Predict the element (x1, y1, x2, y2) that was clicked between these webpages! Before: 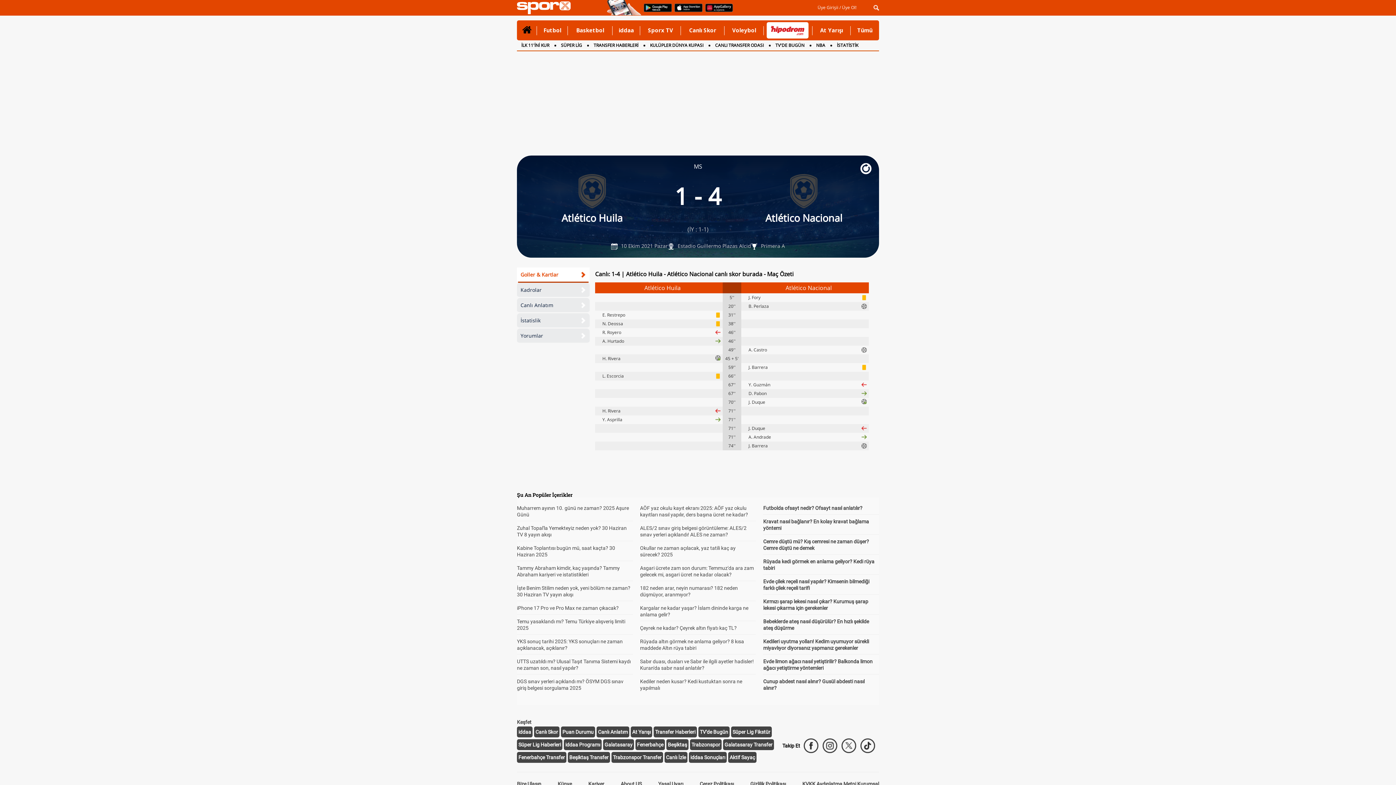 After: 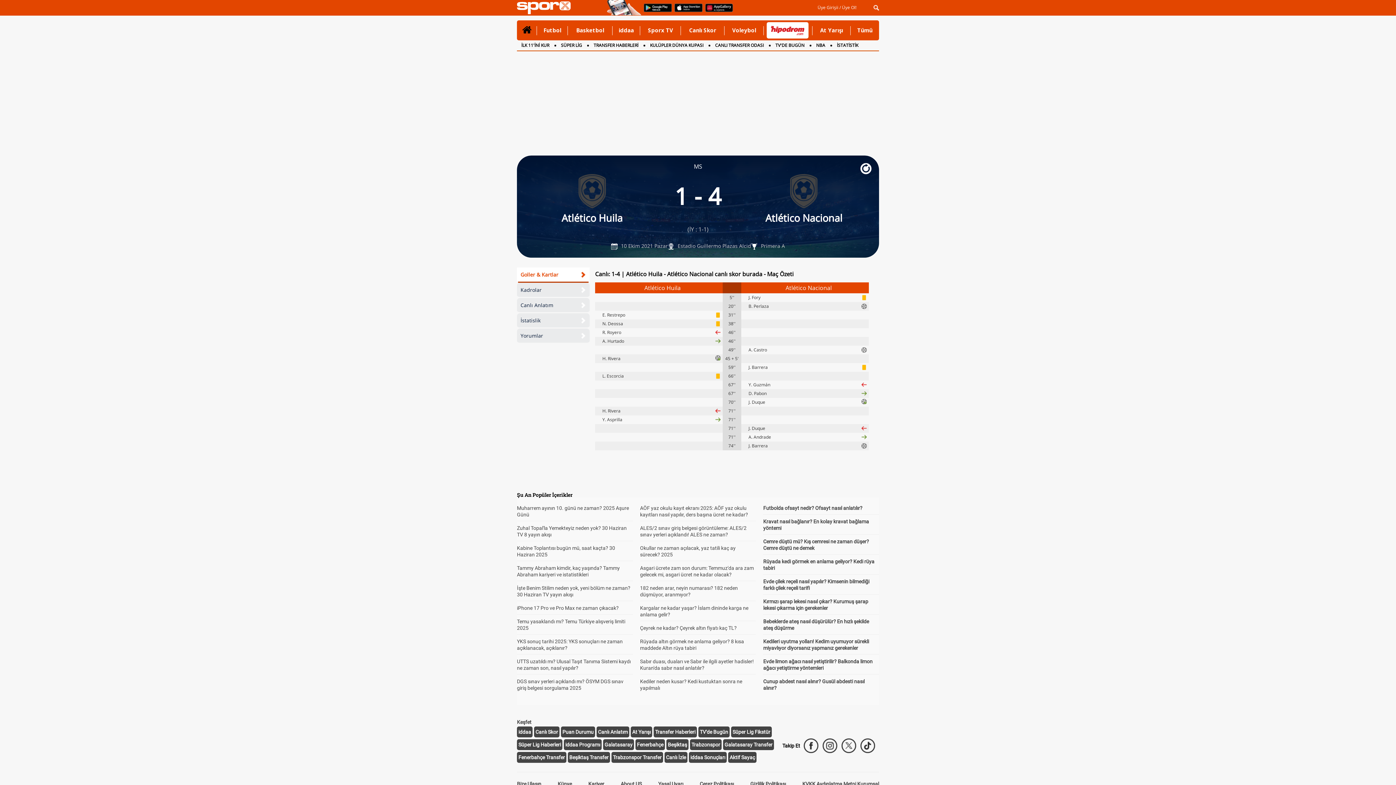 Action: label: Galatasaray bbox: (604, 742, 632, 748)